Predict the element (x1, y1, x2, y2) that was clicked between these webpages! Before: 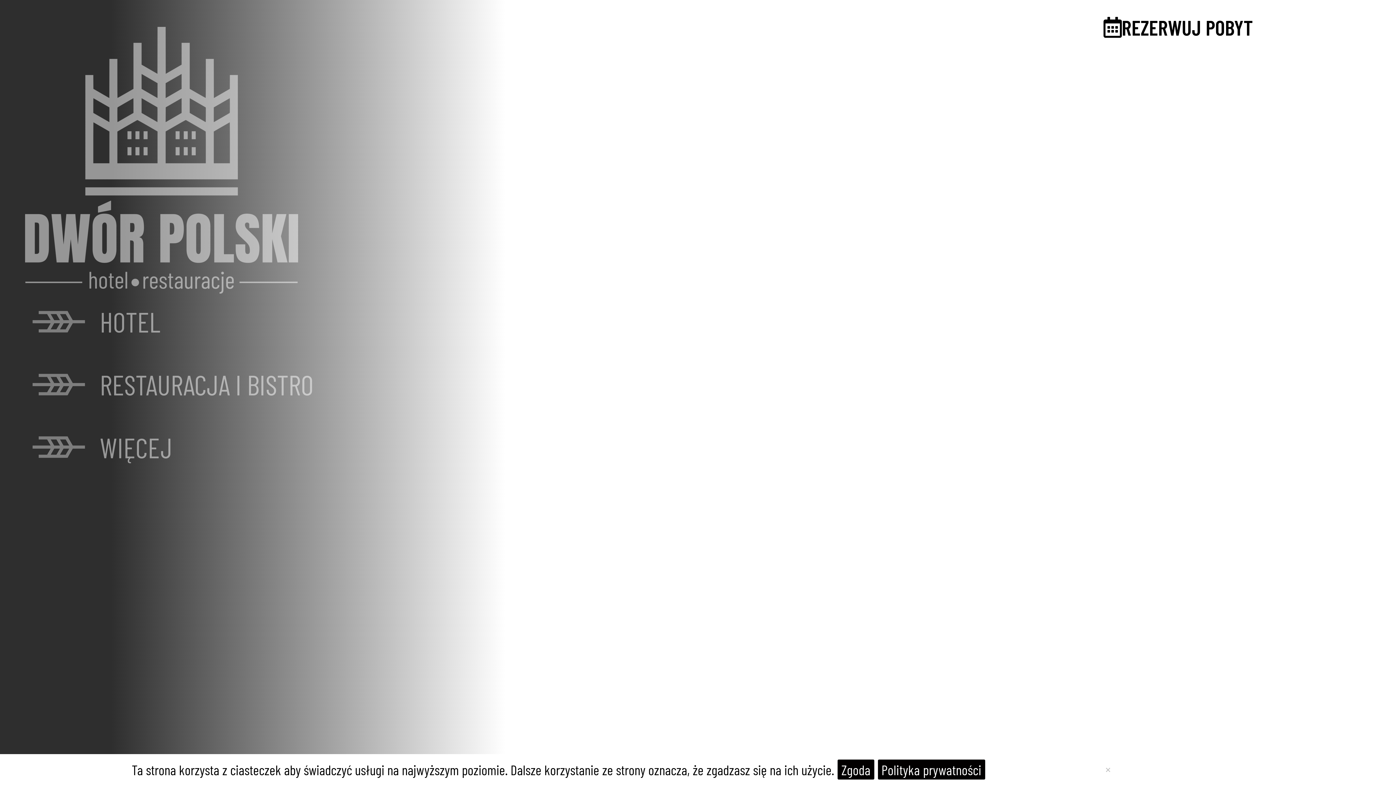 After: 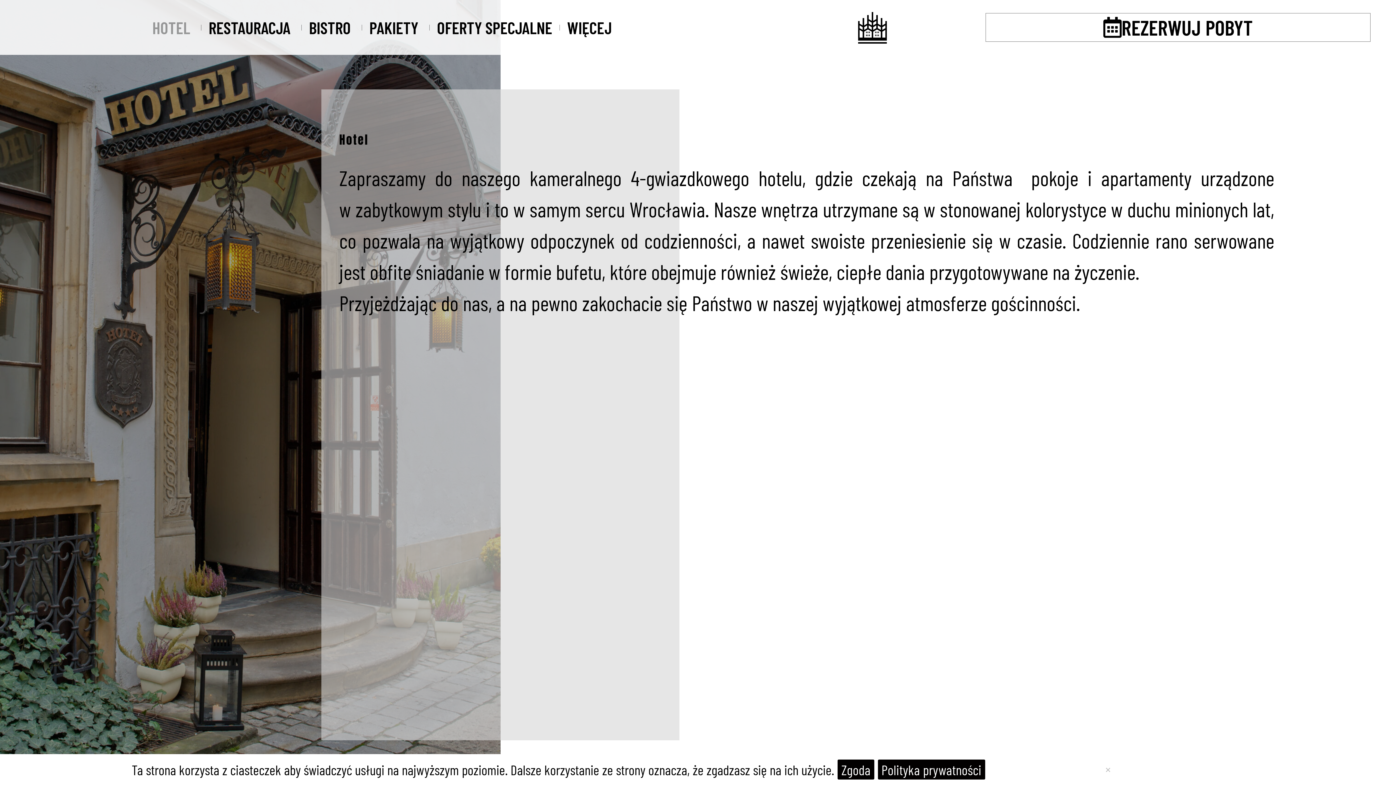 Action: bbox: (99, 300, 160, 342) label: HOTEL